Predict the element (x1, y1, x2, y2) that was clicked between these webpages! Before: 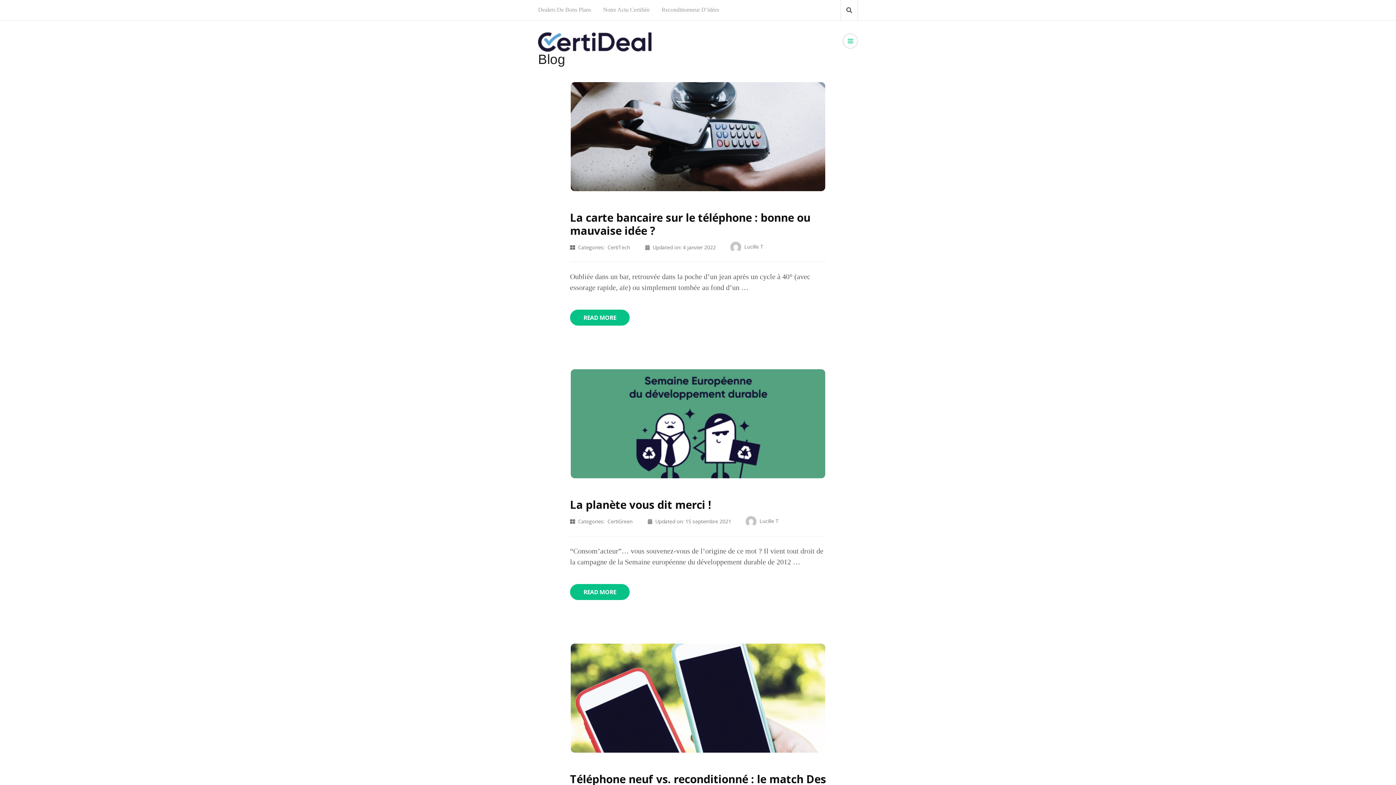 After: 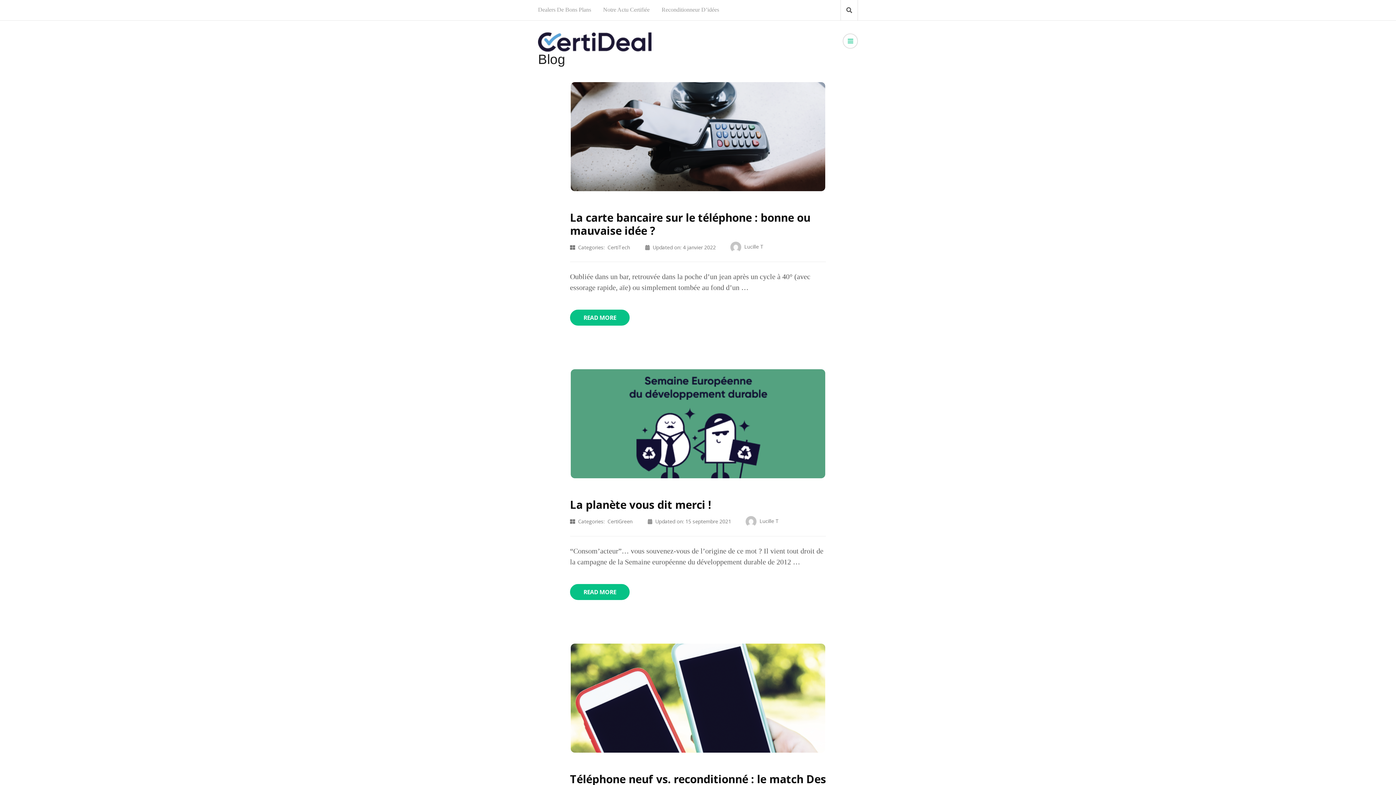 Action: bbox: (538, 52, 565, 66) label: Blog